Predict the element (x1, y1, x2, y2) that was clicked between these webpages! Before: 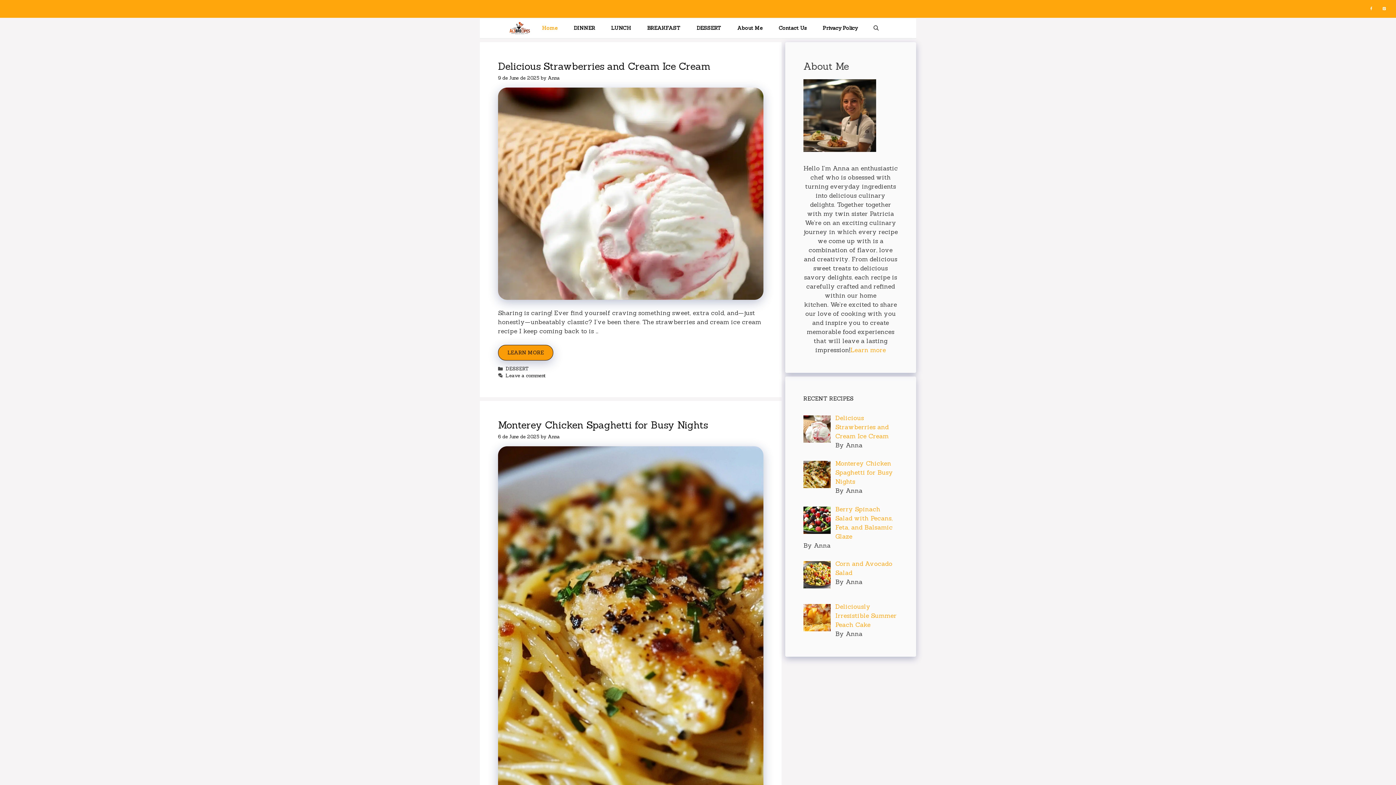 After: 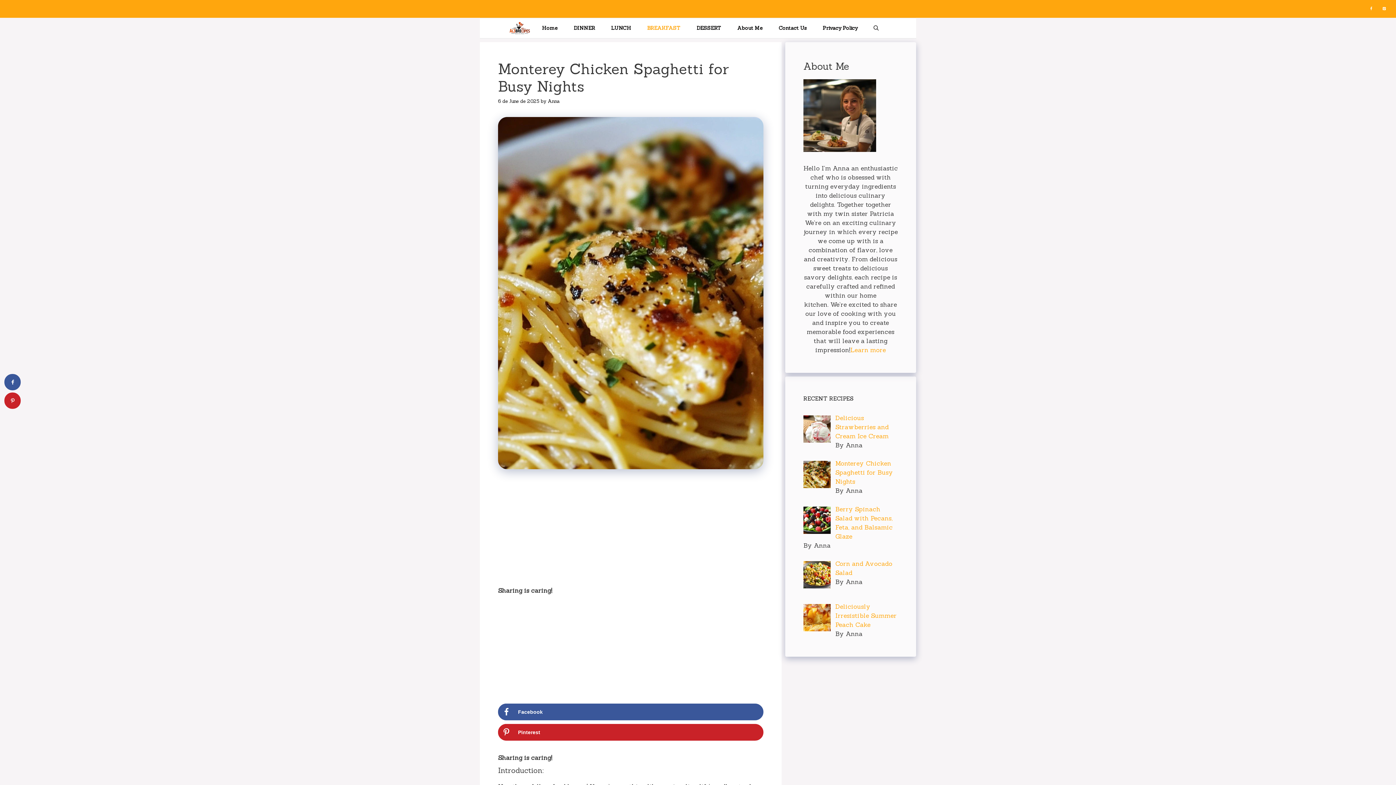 Action: bbox: (498, 418, 708, 431) label: Monterey Chicken Spaghetti for Busy Nights